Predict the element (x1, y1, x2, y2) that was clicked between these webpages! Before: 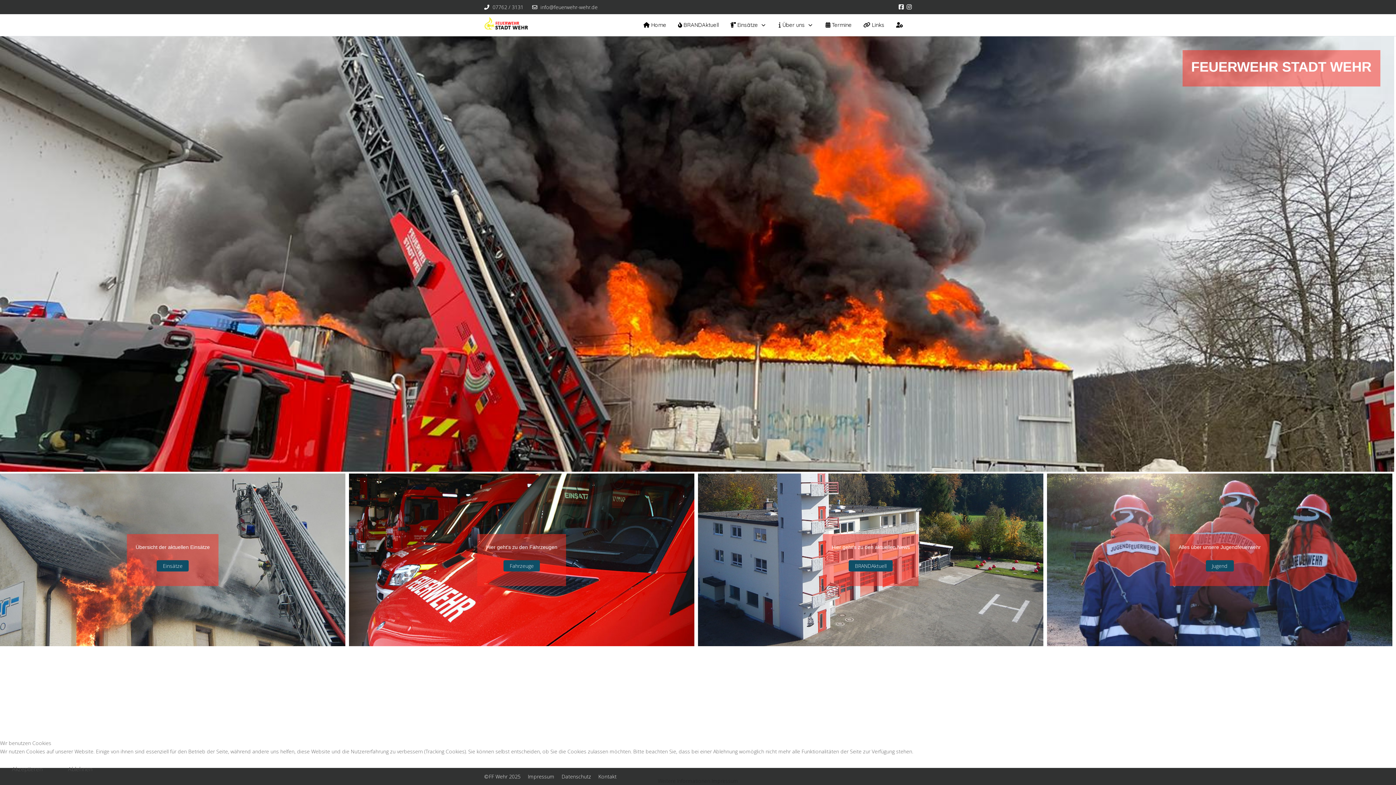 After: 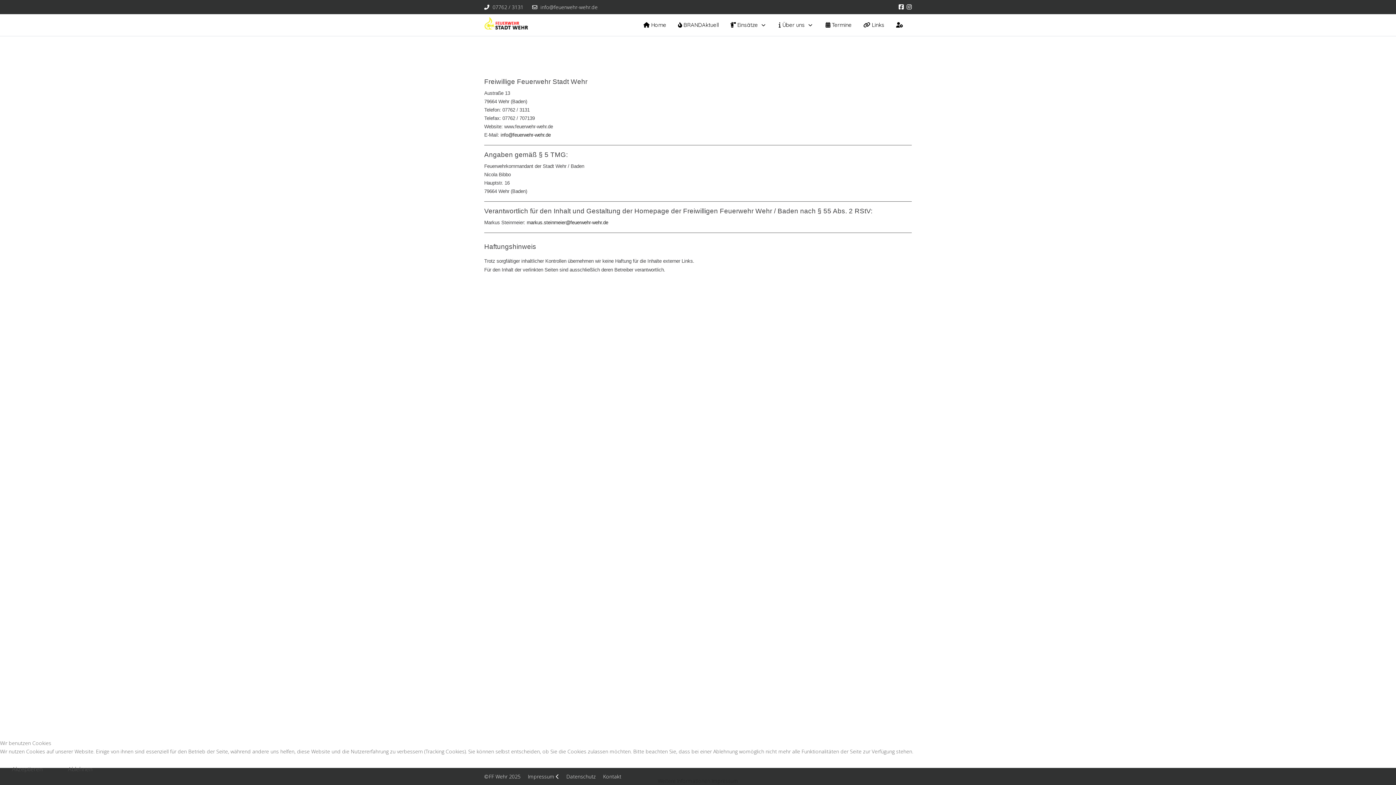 Action: label: Impressum bbox: (711, 777, 738, 784)